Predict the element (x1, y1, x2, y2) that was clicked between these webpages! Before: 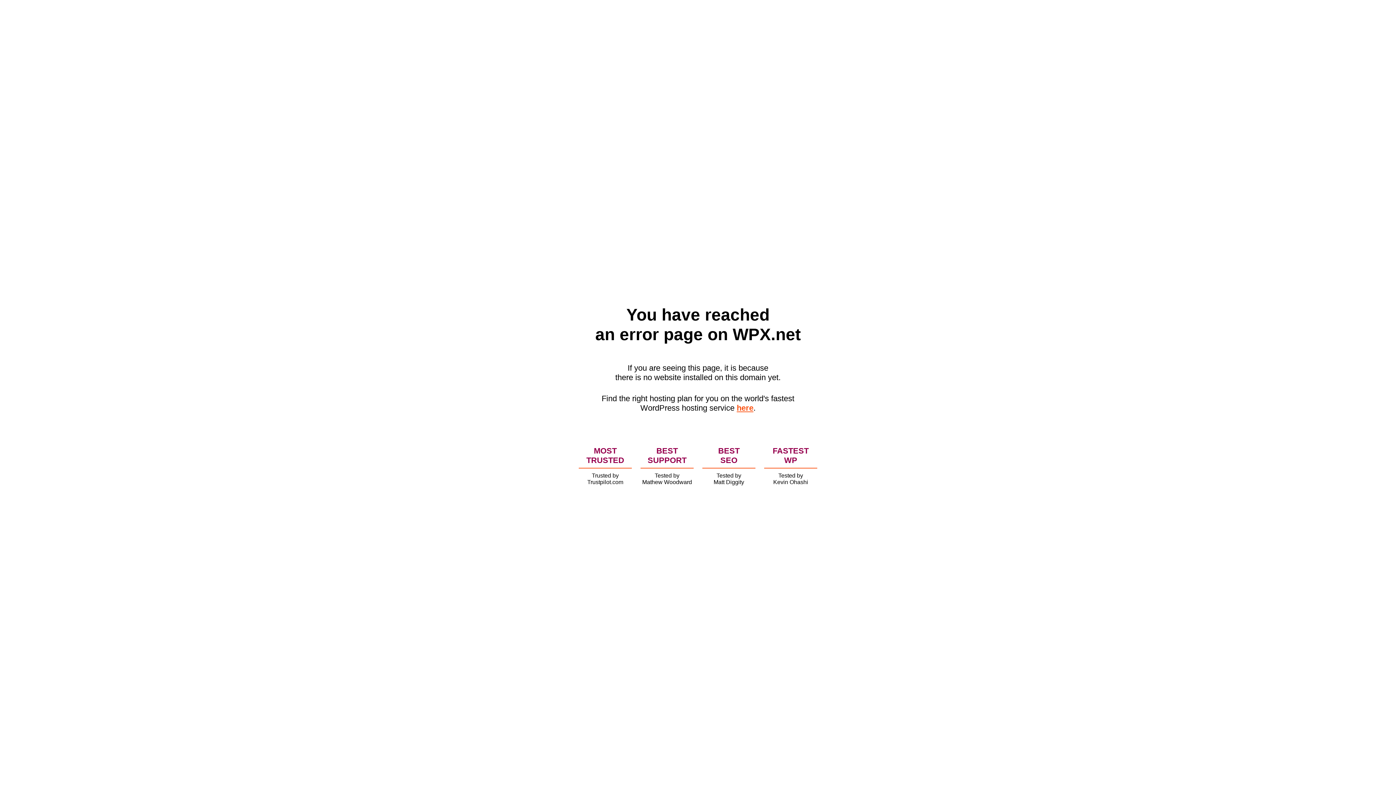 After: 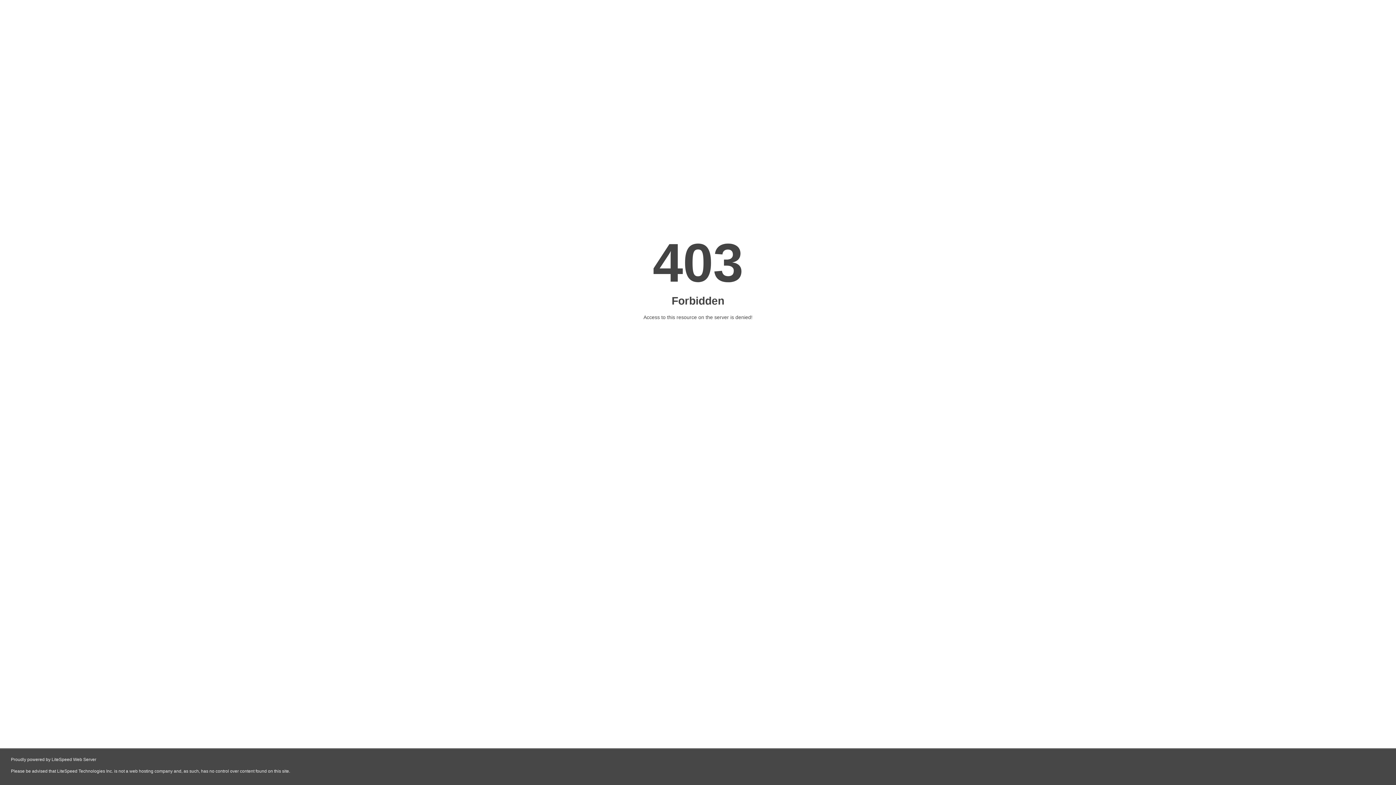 Action: bbox: (736, 403, 753, 412) label: here